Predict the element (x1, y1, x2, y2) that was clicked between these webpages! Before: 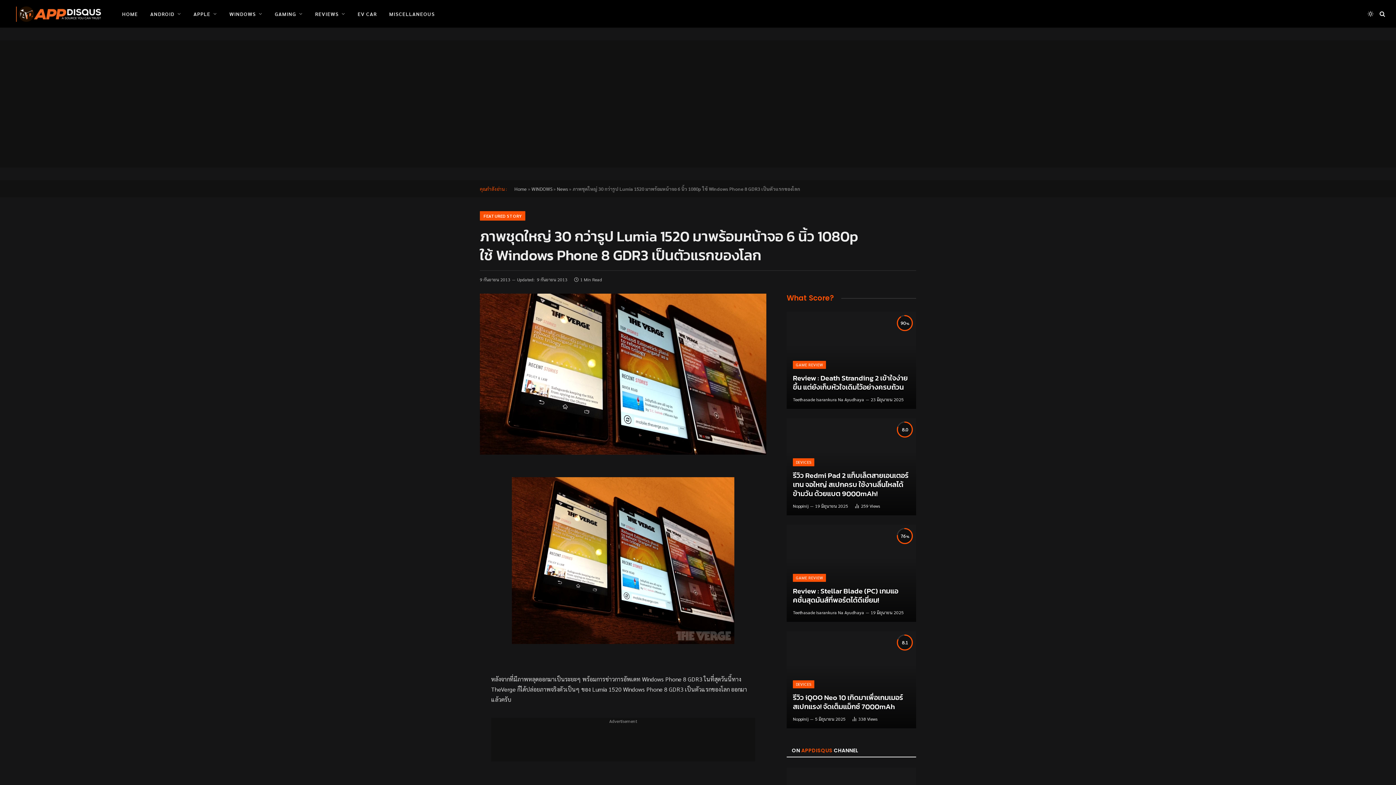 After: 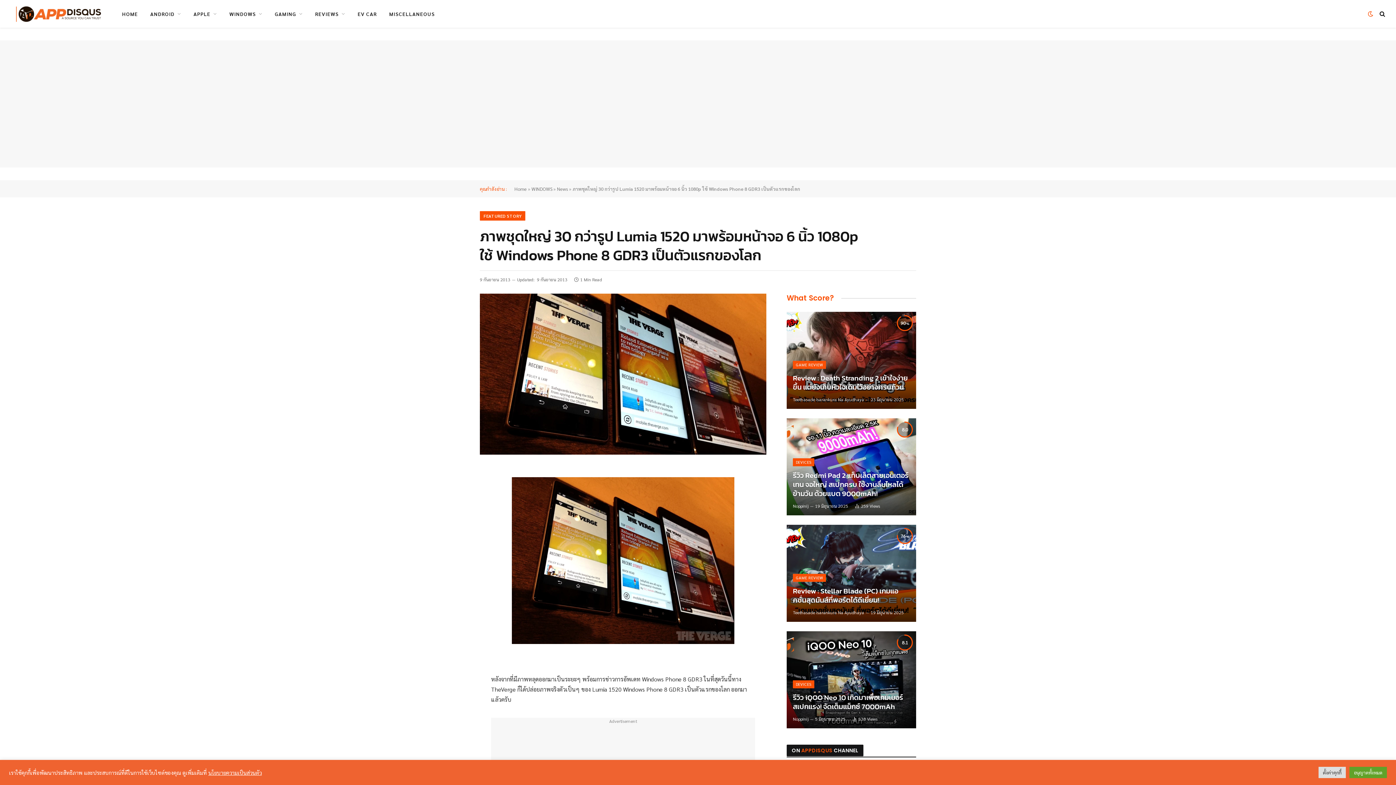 Action: bbox: (1366, 10, 1375, 16)